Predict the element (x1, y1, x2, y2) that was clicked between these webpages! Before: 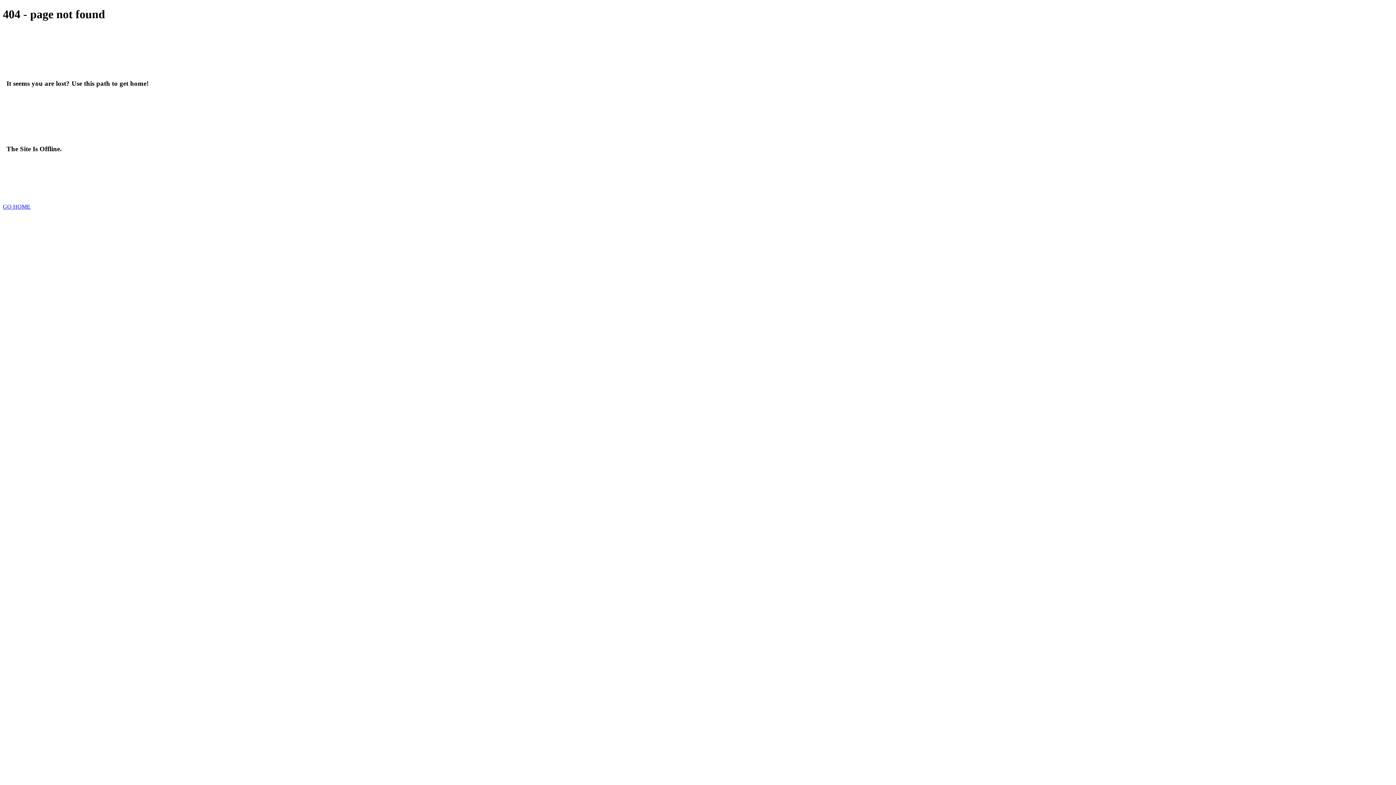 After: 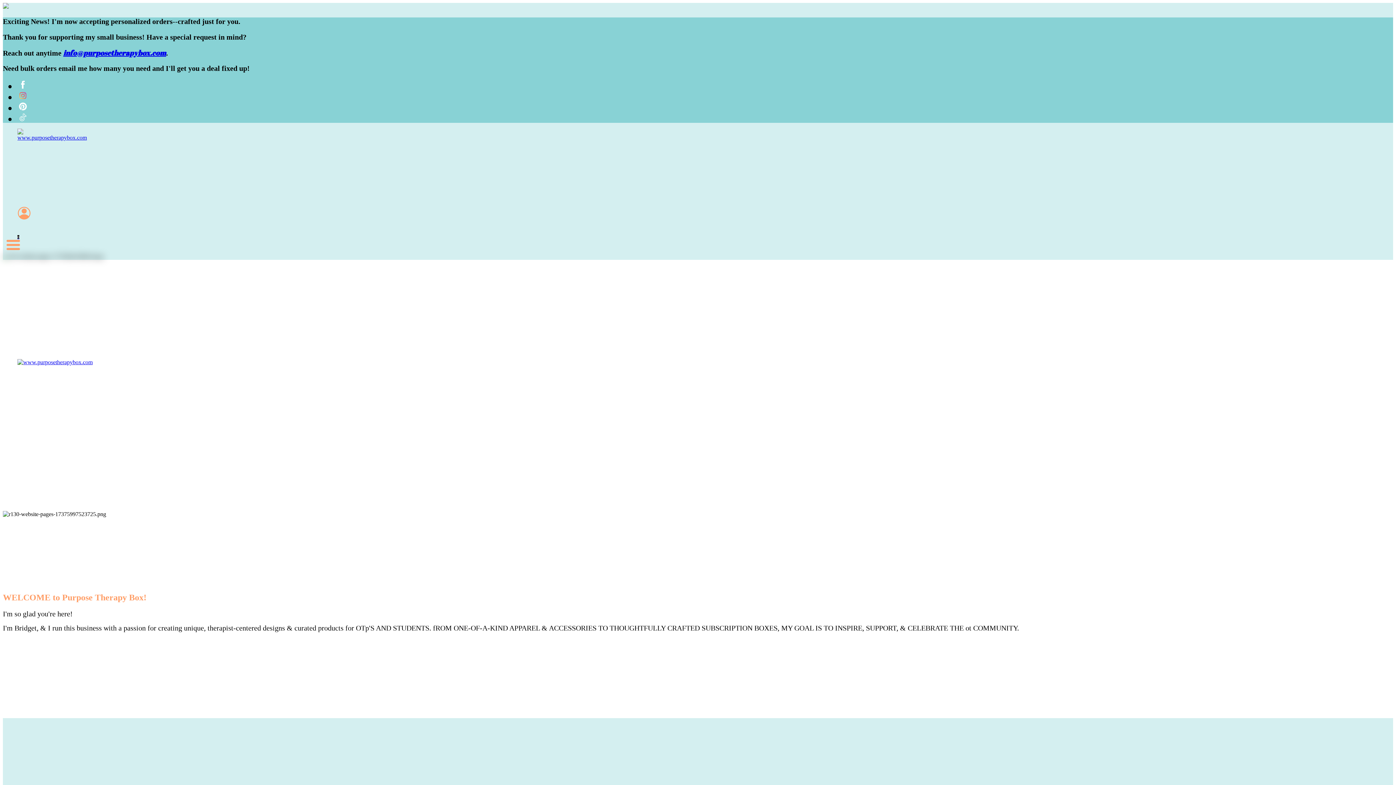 Action: label: GO HOME bbox: (2, 203, 30, 209)